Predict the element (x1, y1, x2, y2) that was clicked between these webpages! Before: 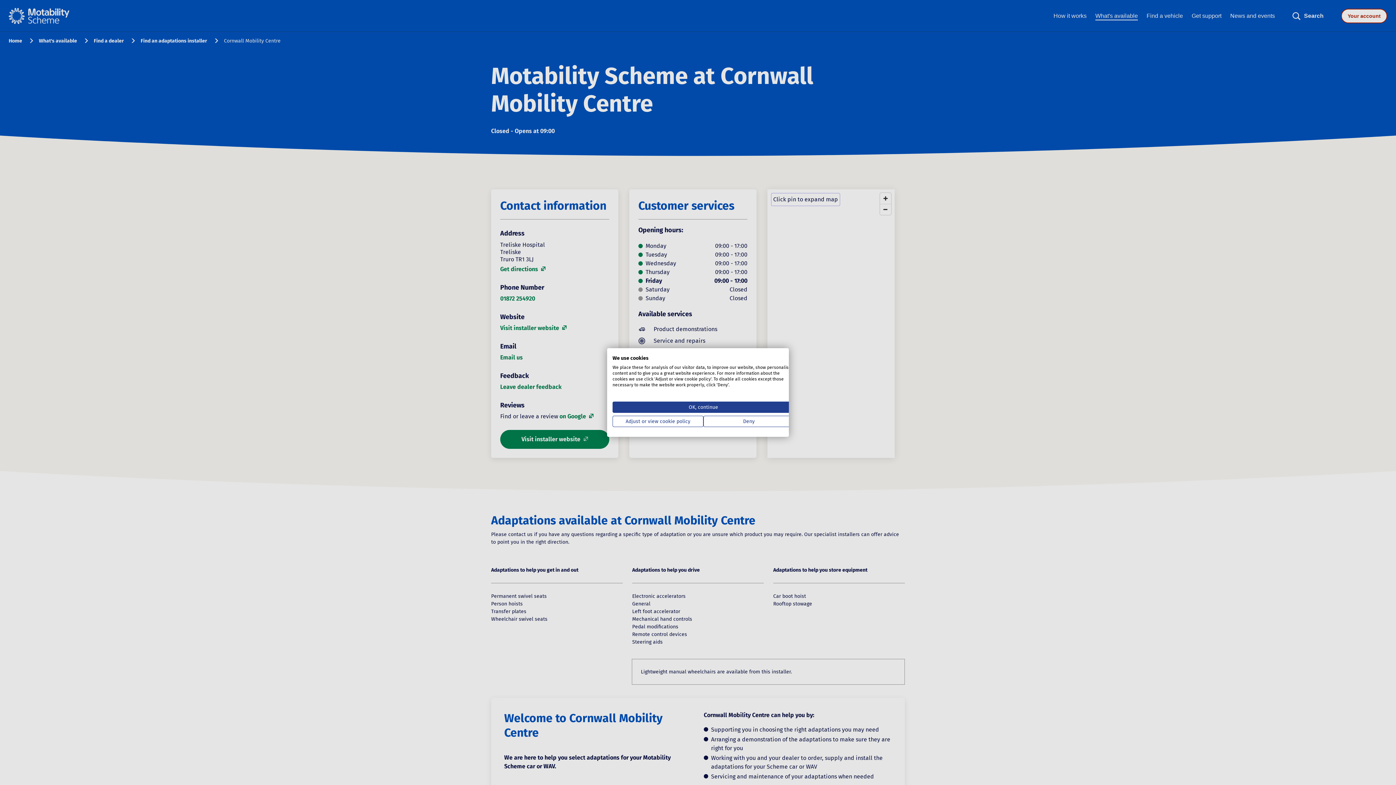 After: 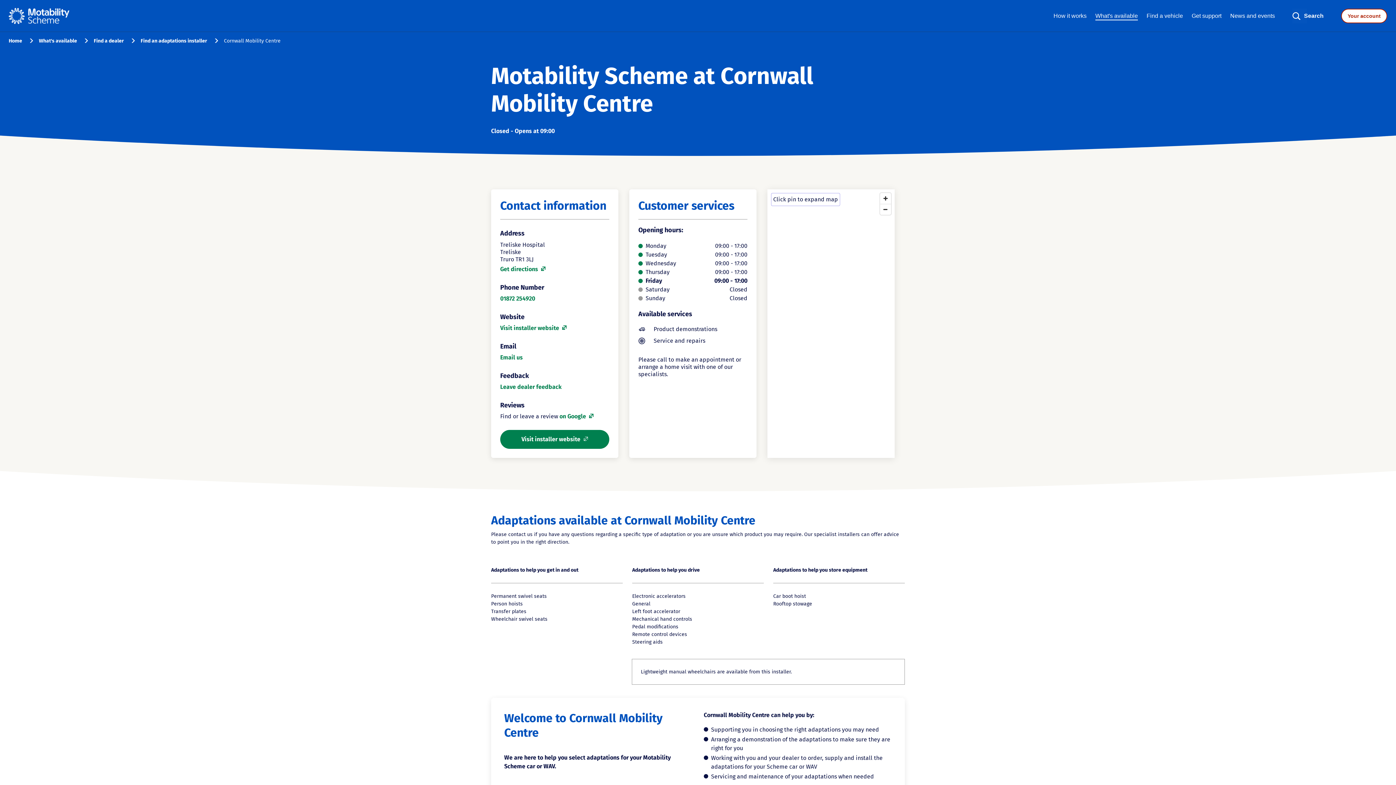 Action: label: Accept preselected cookies bbox: (612, 401, 794, 413)